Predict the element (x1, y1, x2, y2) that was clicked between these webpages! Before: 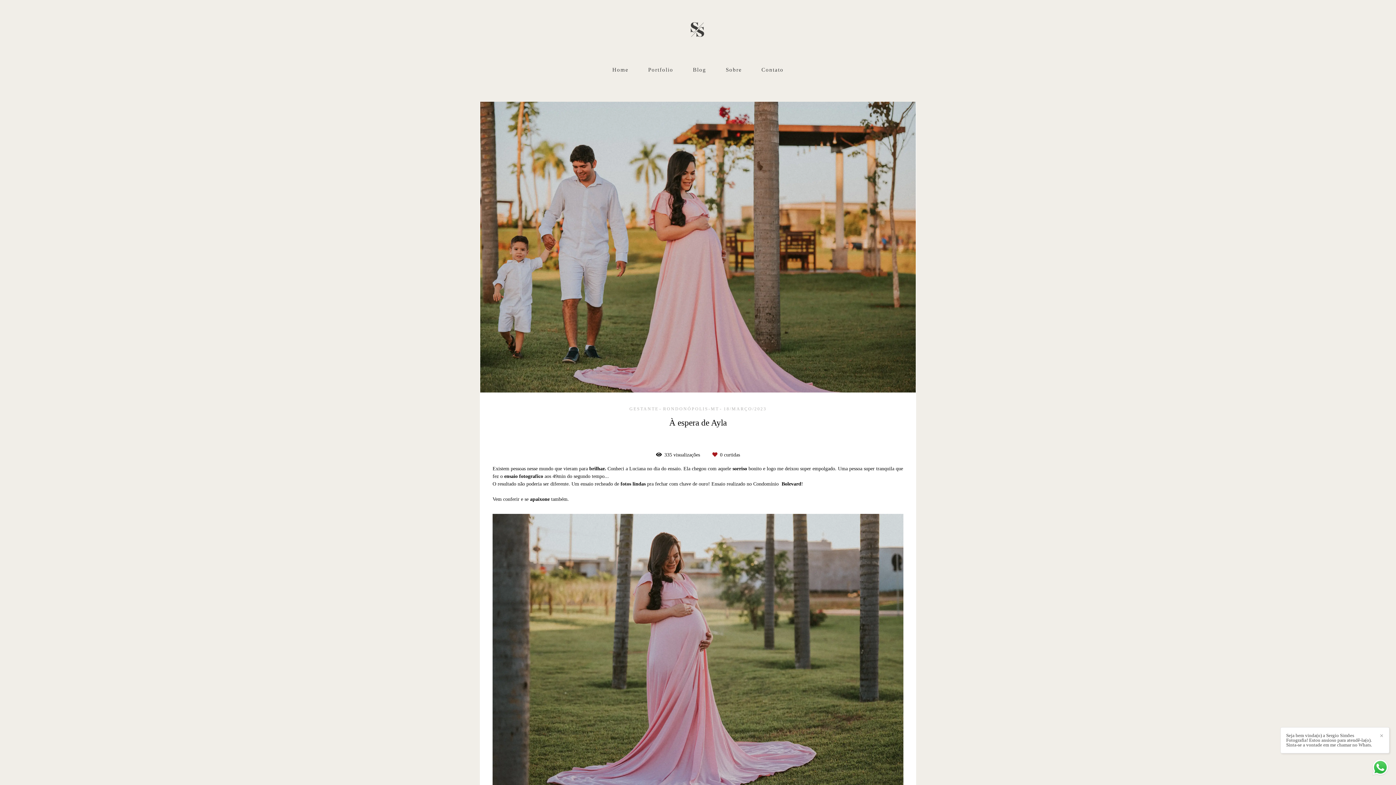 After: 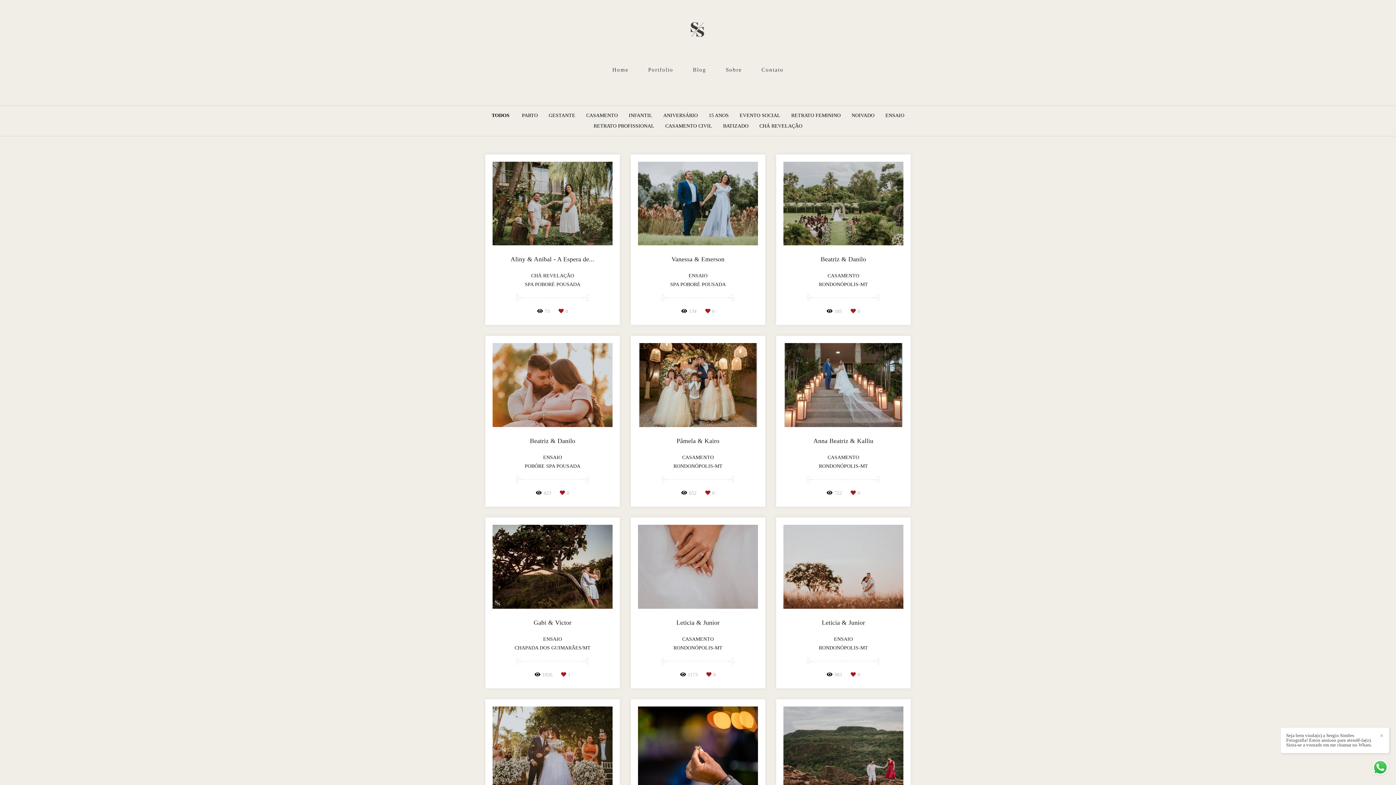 Action: bbox: (639, 63, 682, 76) label: Portfolio